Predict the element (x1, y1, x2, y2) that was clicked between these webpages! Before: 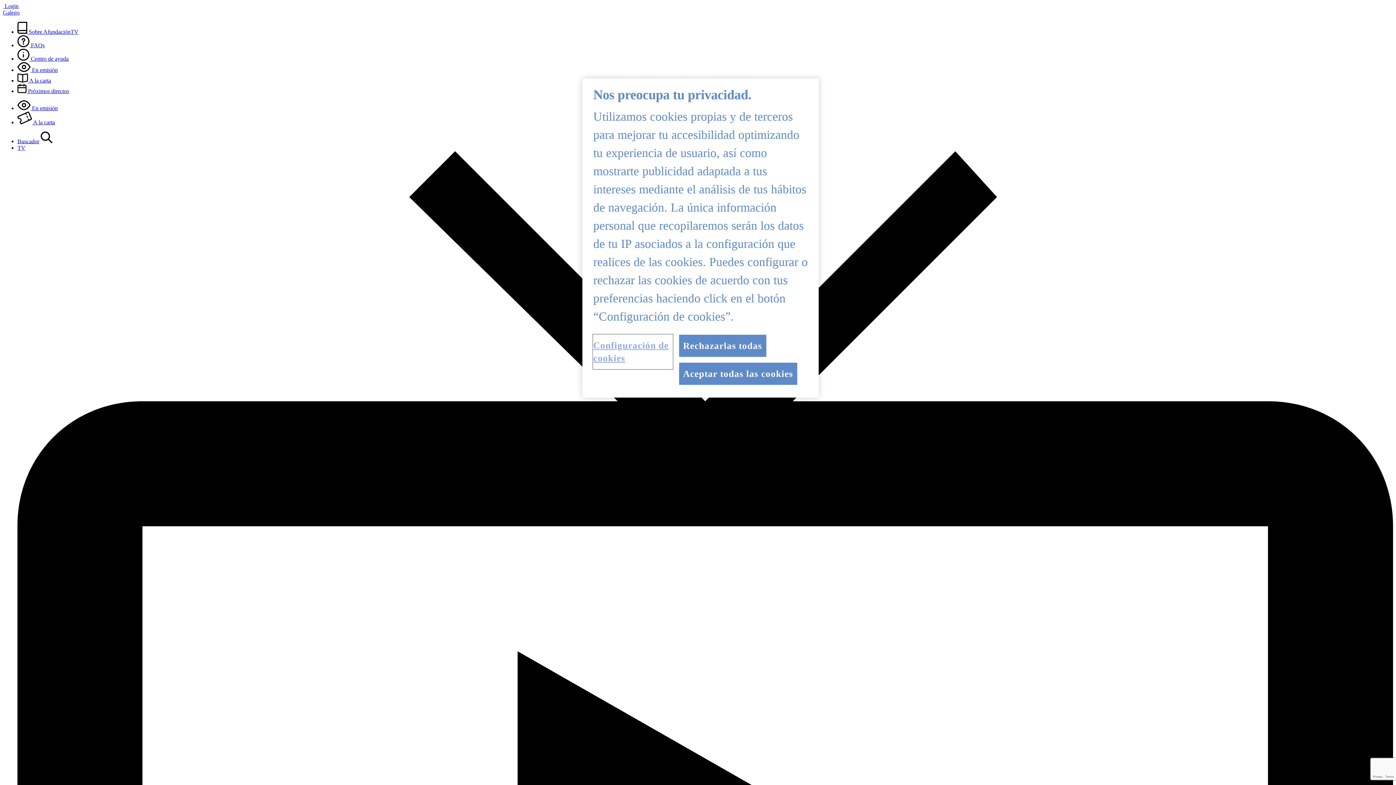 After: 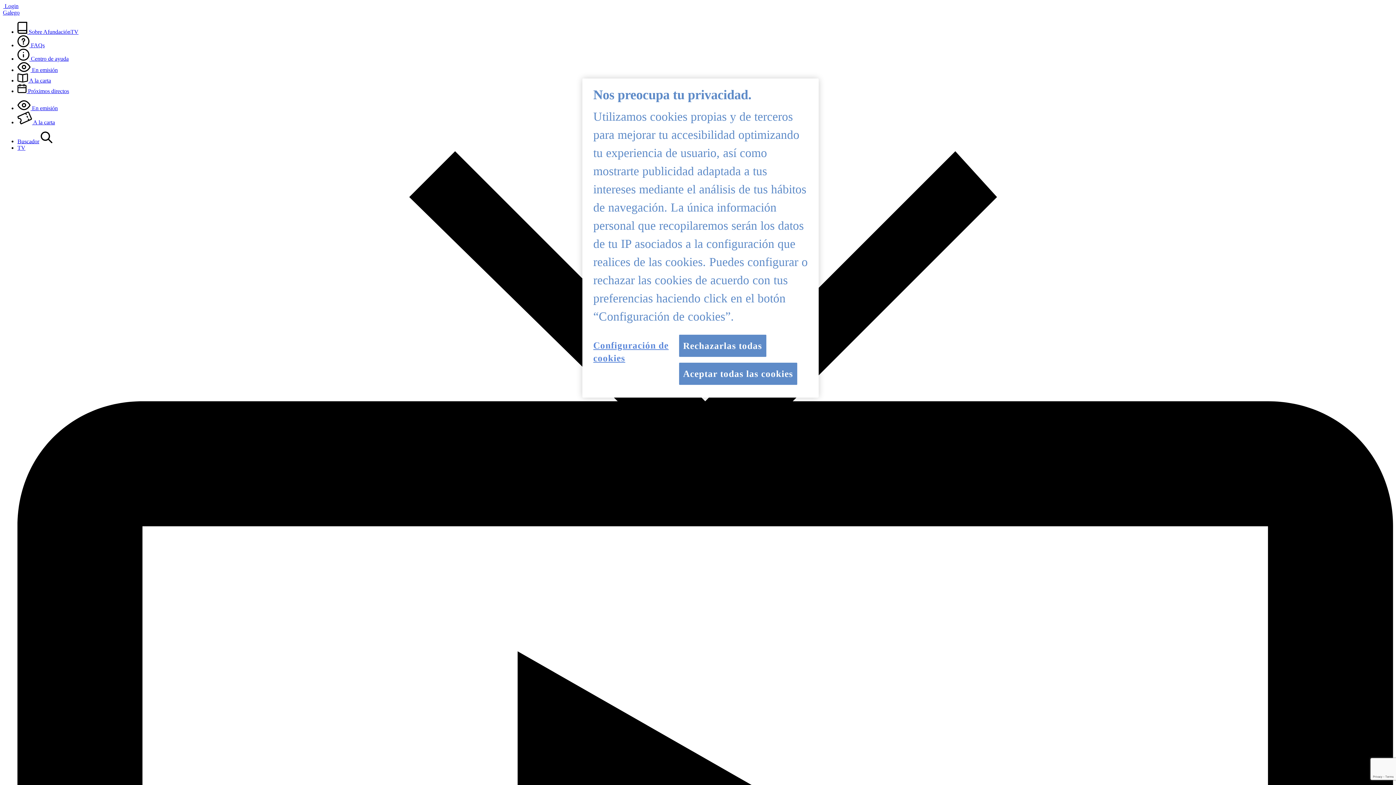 Action: bbox: (17, 138, 39, 144) label: Buscador